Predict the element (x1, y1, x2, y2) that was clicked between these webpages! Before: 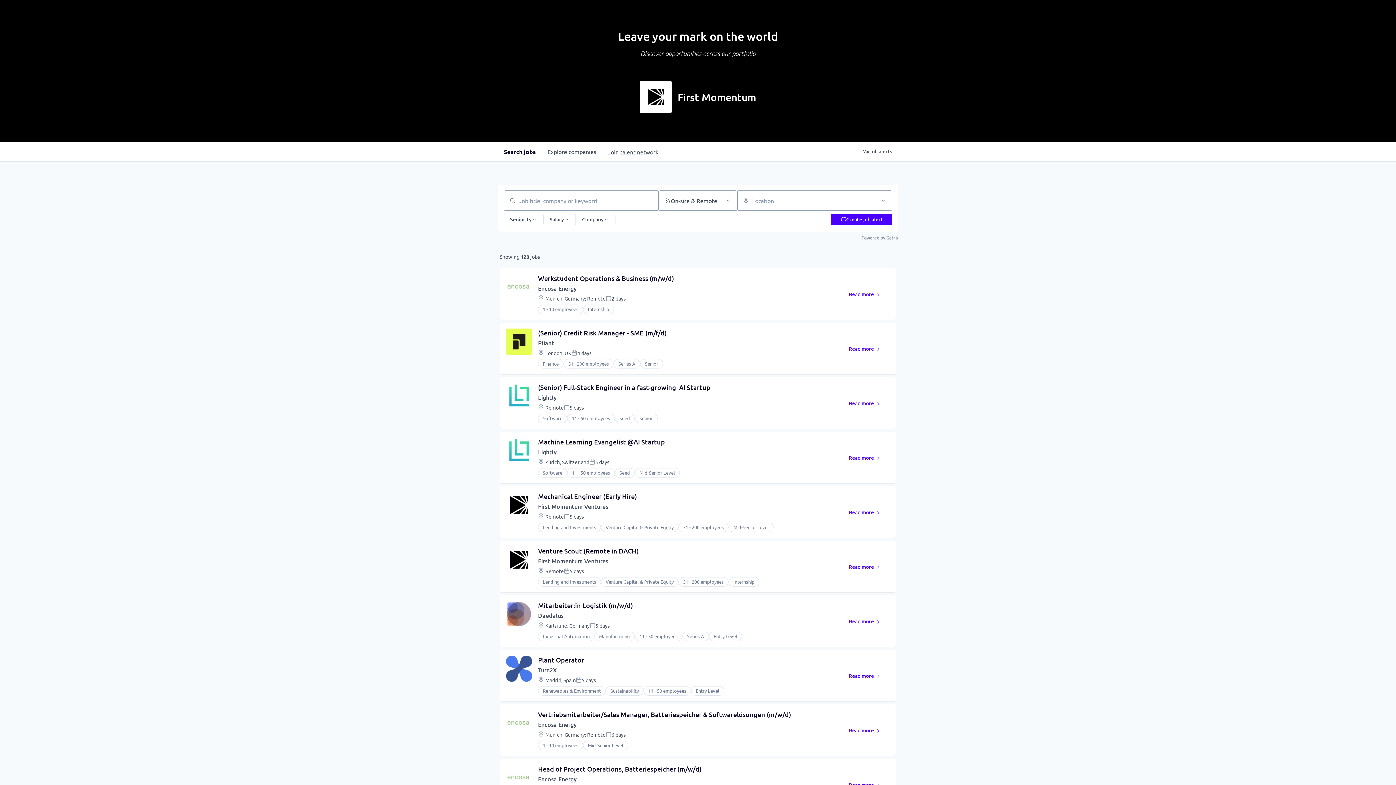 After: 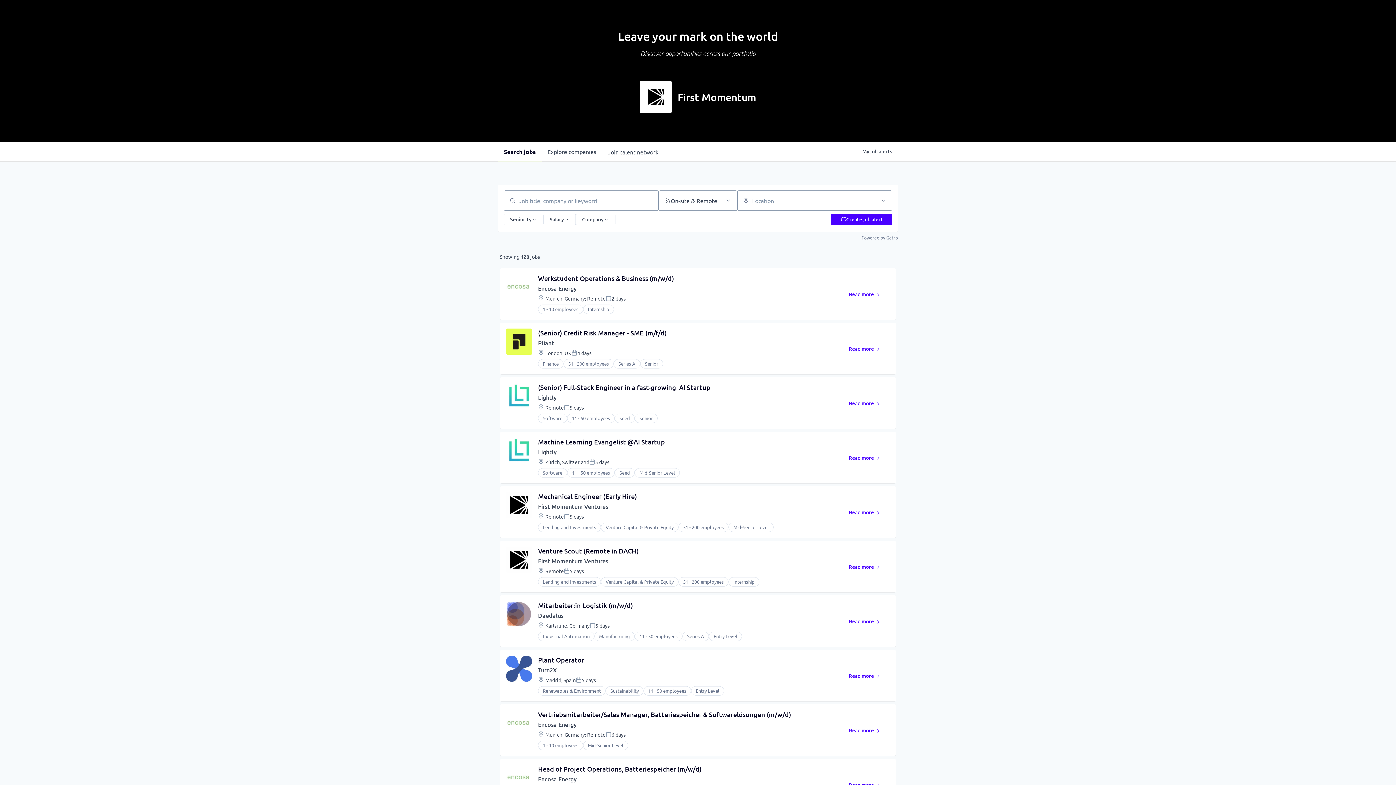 Action: label: First Momentum bbox: (677, 90, 756, 103)